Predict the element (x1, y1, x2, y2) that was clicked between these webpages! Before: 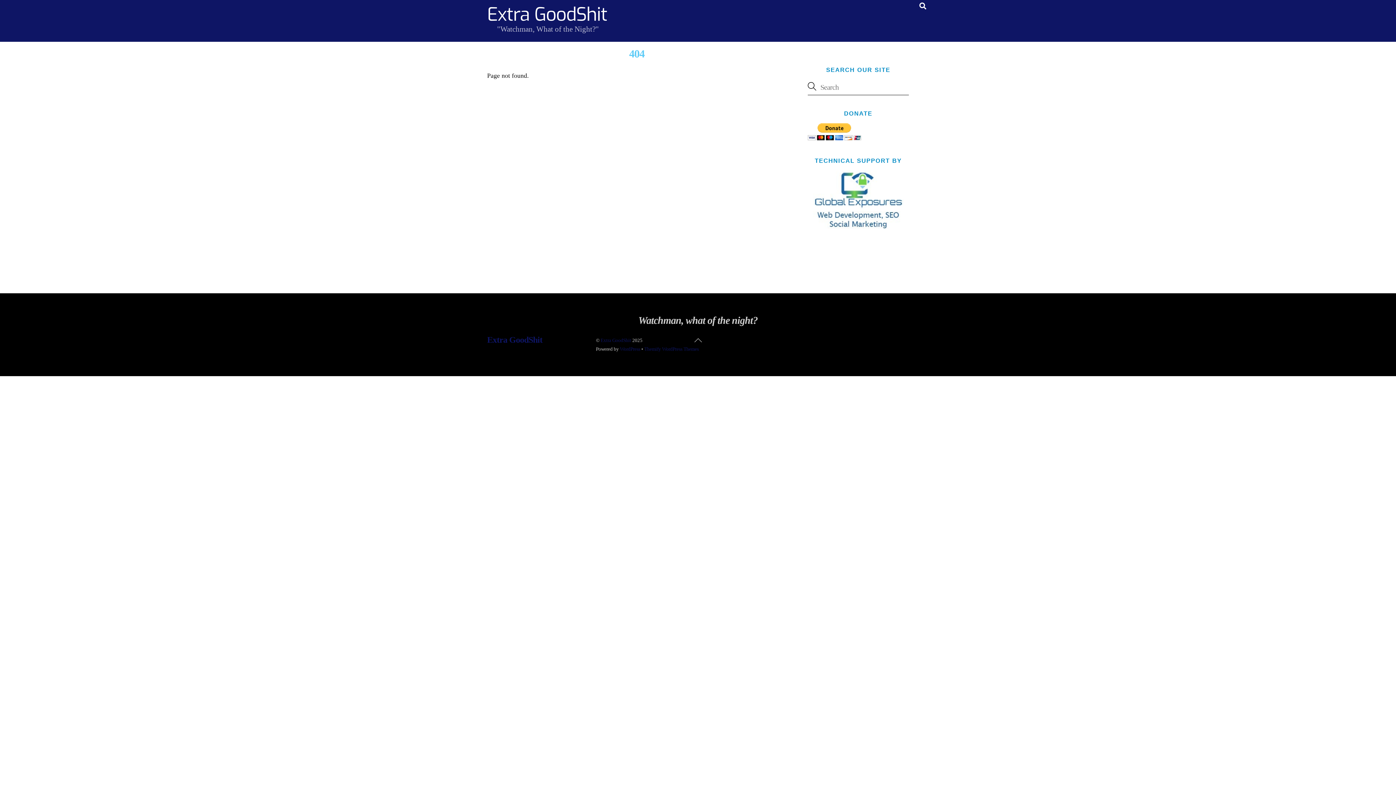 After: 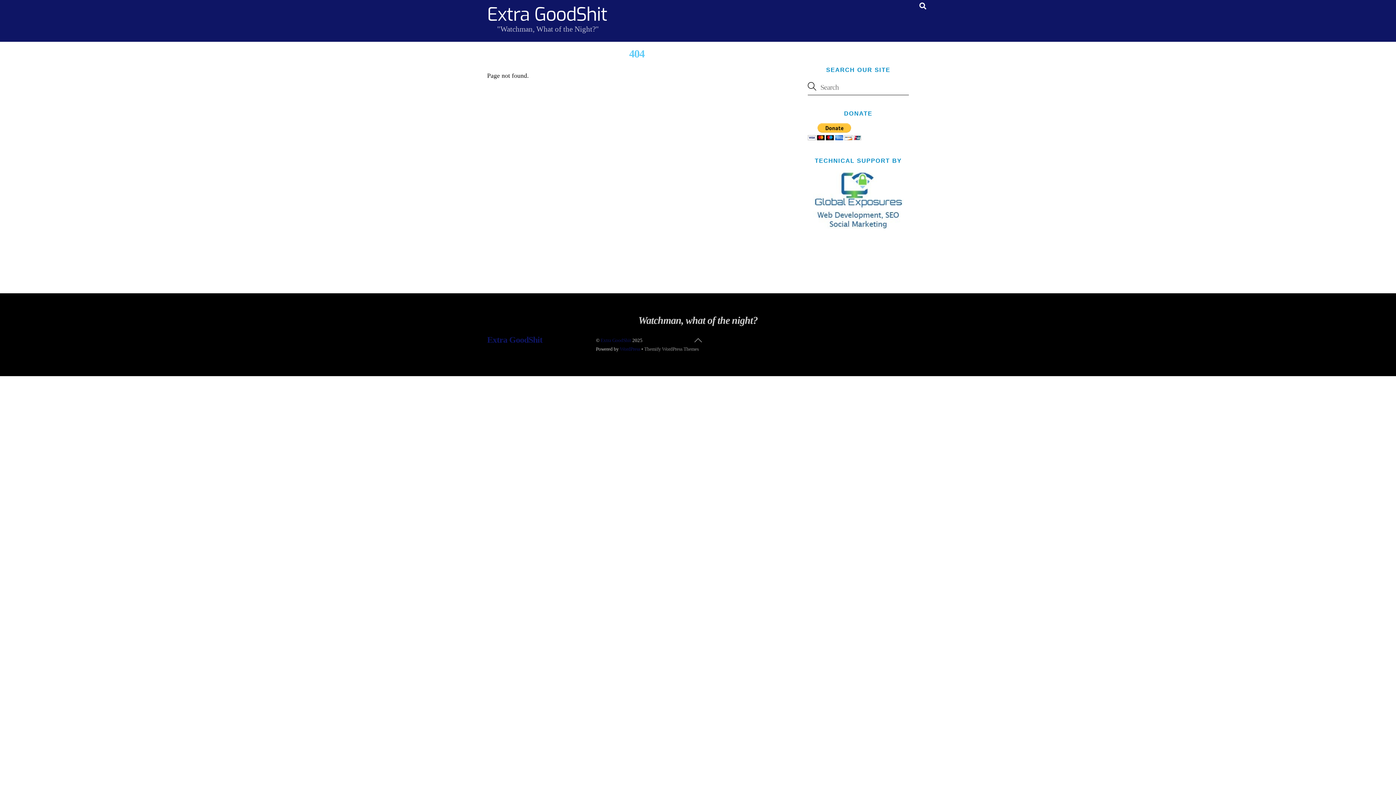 Action: bbox: (644, 346, 699, 351) label: Themify WordPress Themes